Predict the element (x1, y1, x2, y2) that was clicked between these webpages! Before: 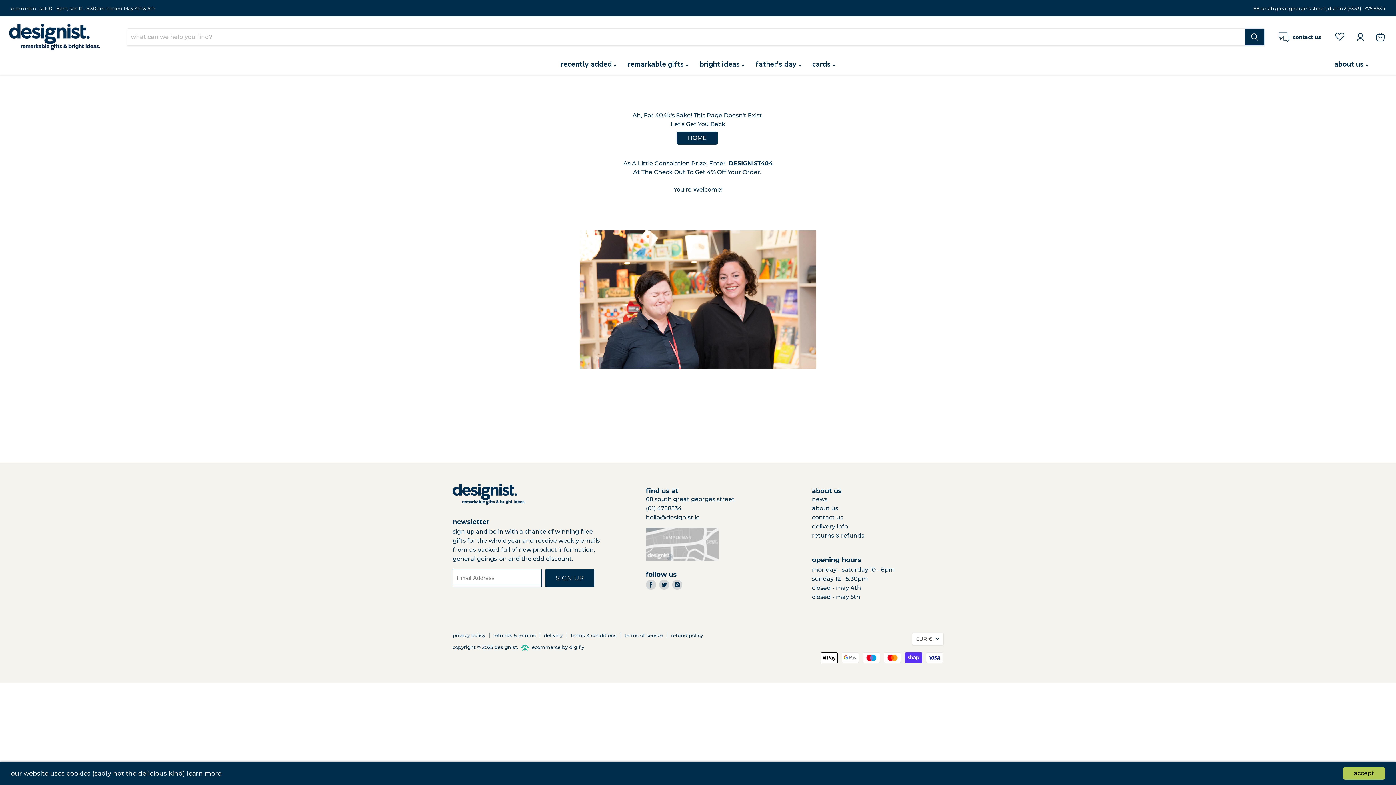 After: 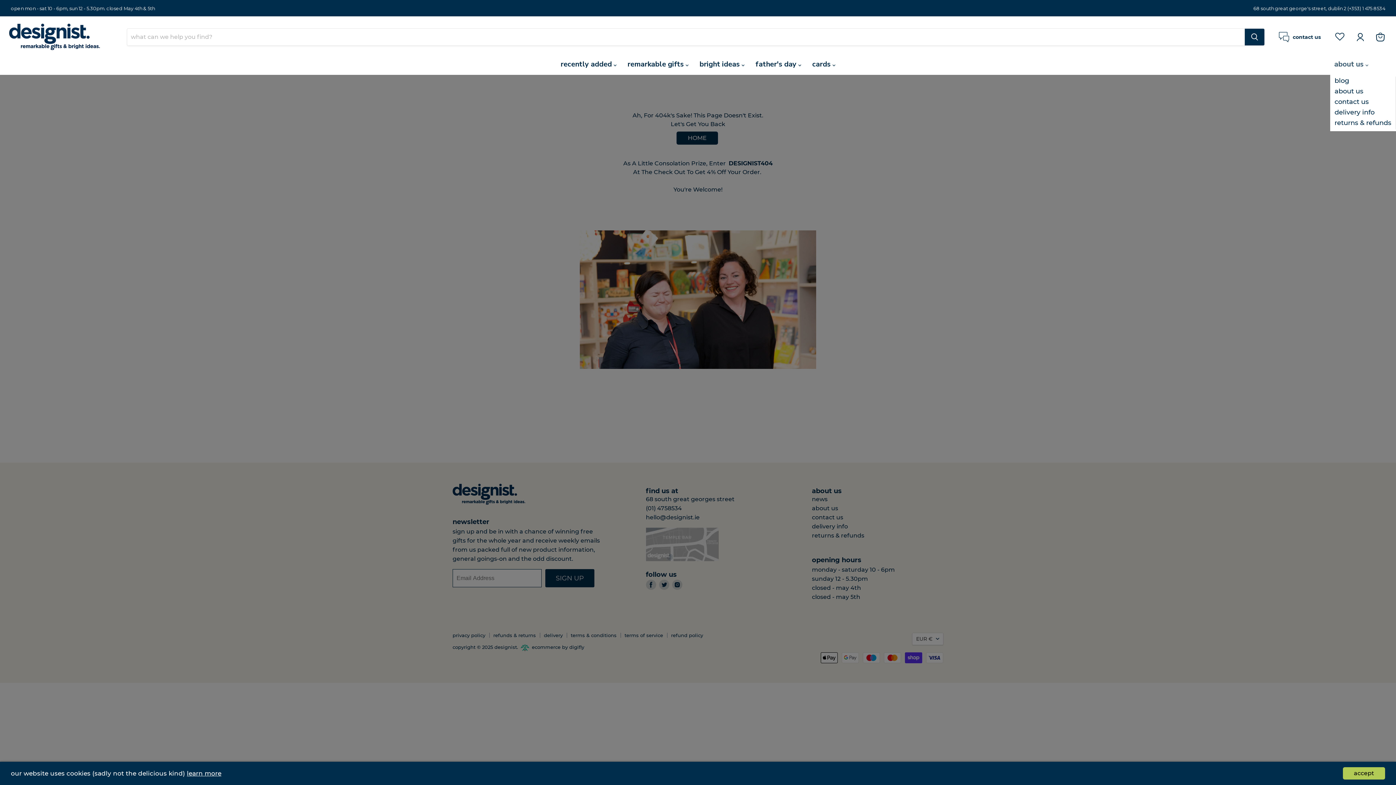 Action: label: about us  bbox: (1329, 56, 1374, 72)